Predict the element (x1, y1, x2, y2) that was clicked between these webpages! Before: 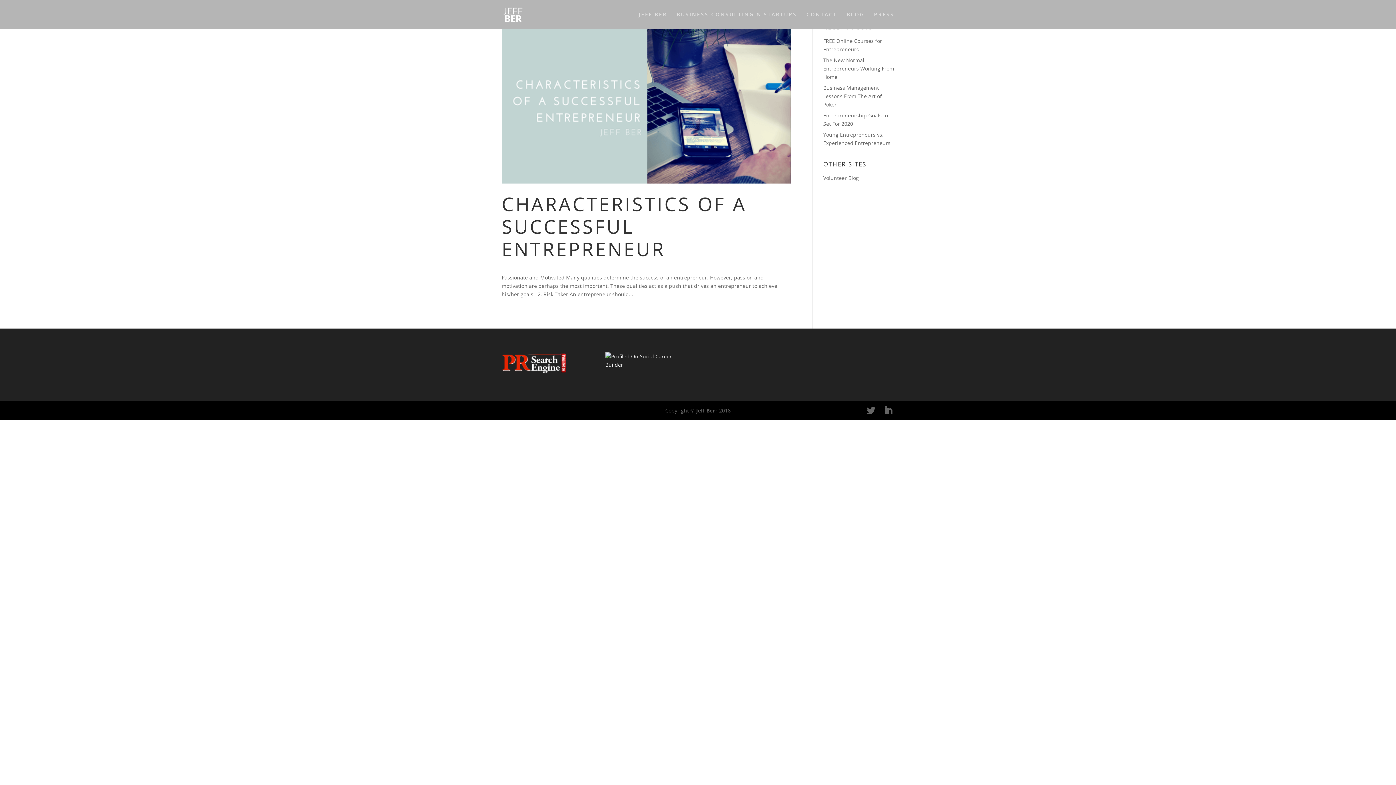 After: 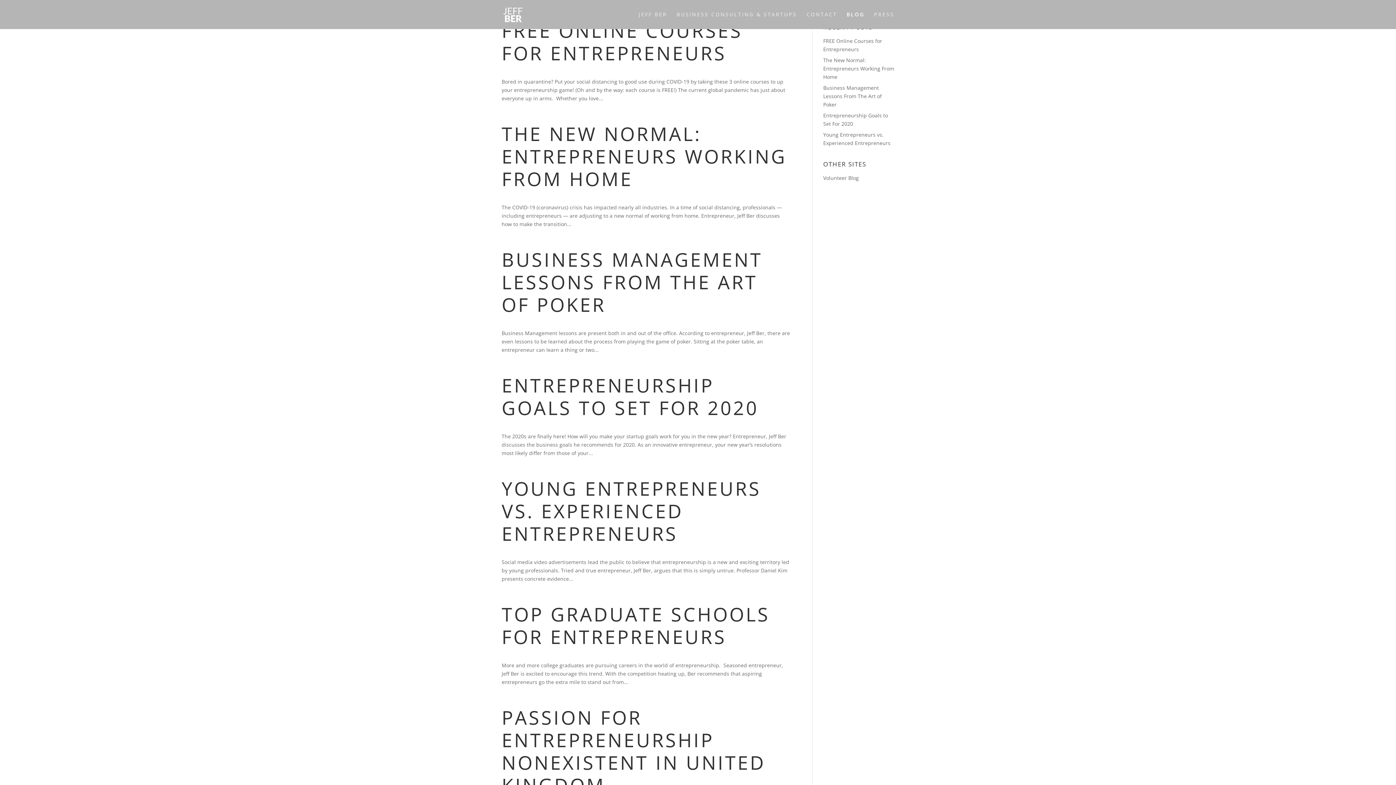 Action: label: BLOG bbox: (846, 12, 864, 29)